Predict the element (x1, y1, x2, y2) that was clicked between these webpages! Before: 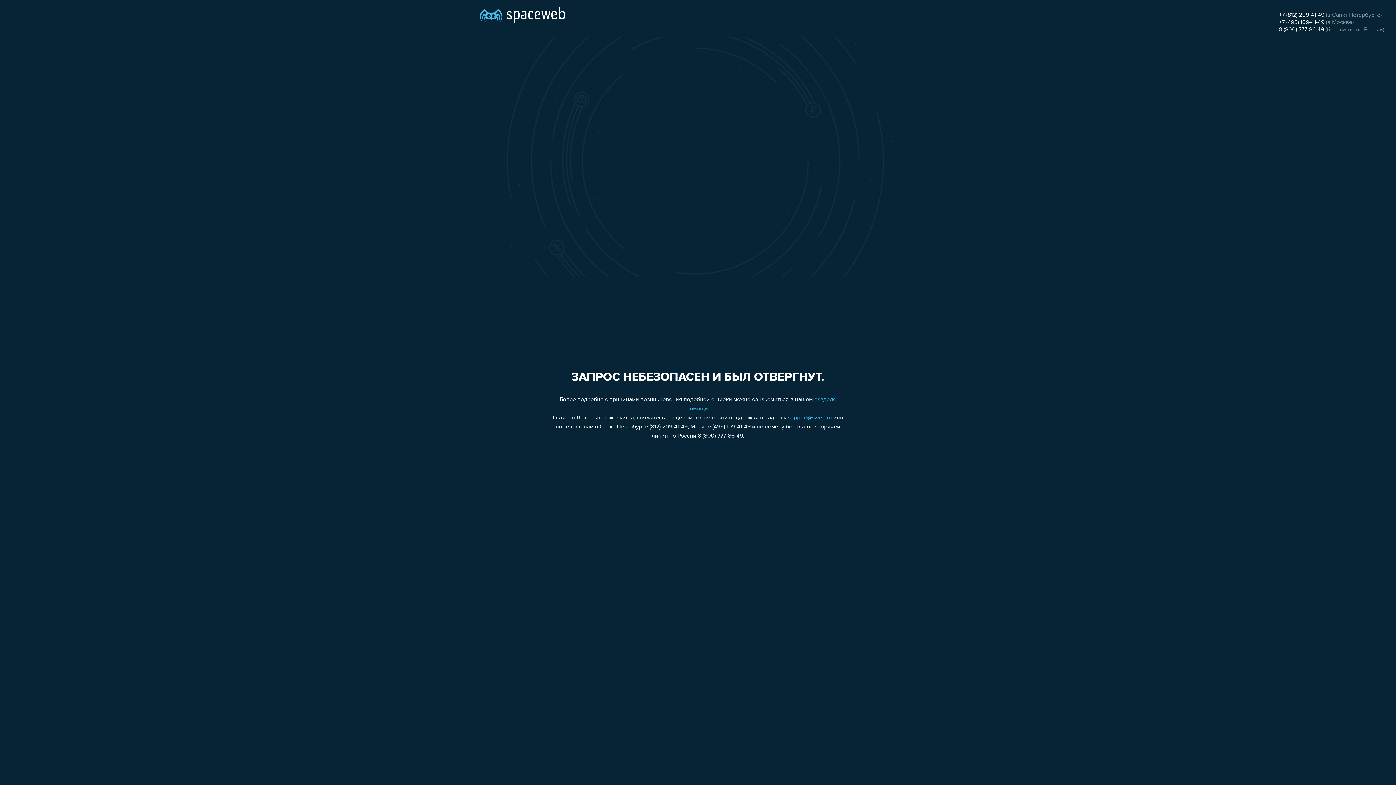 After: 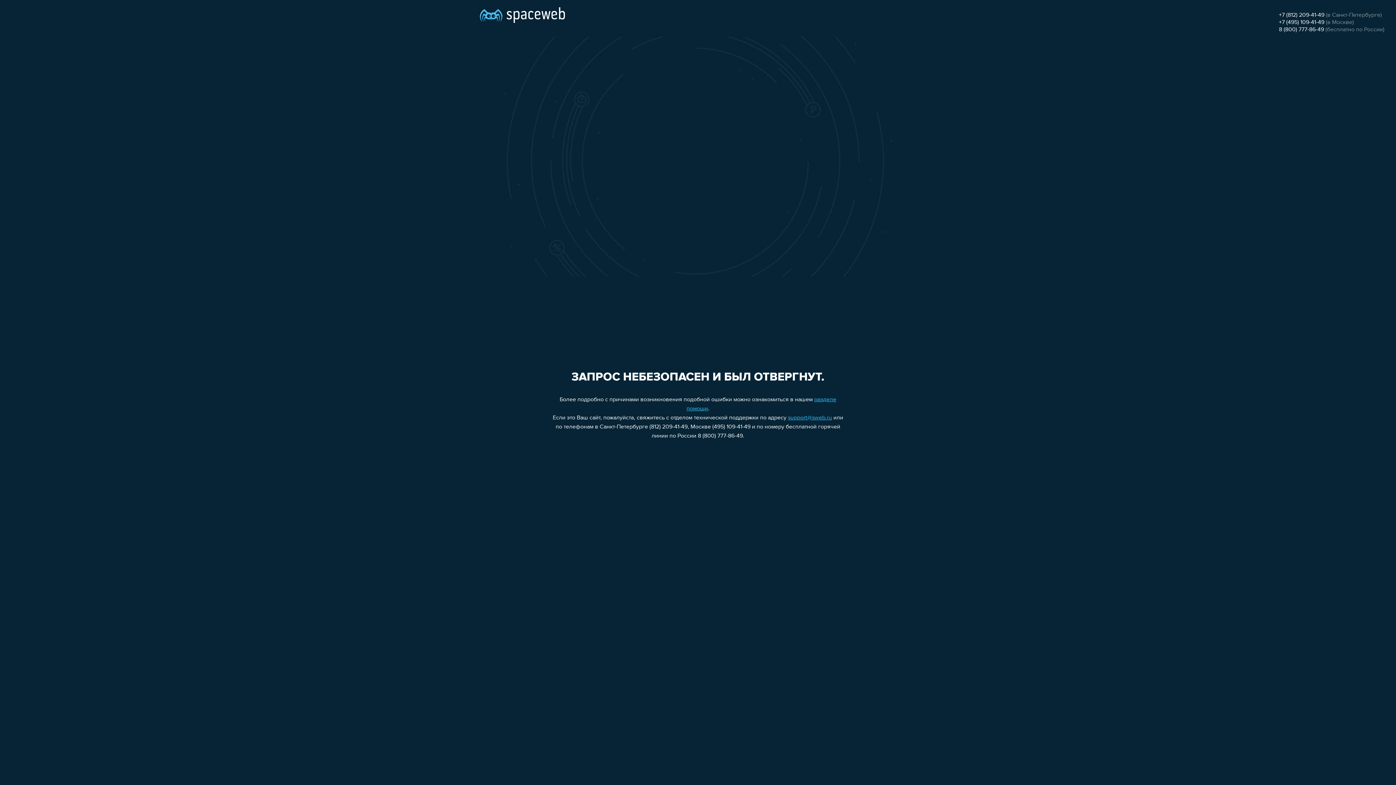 Action: label: 8 (800) 777-86-49 bbox: (1279, 26, 1324, 32)